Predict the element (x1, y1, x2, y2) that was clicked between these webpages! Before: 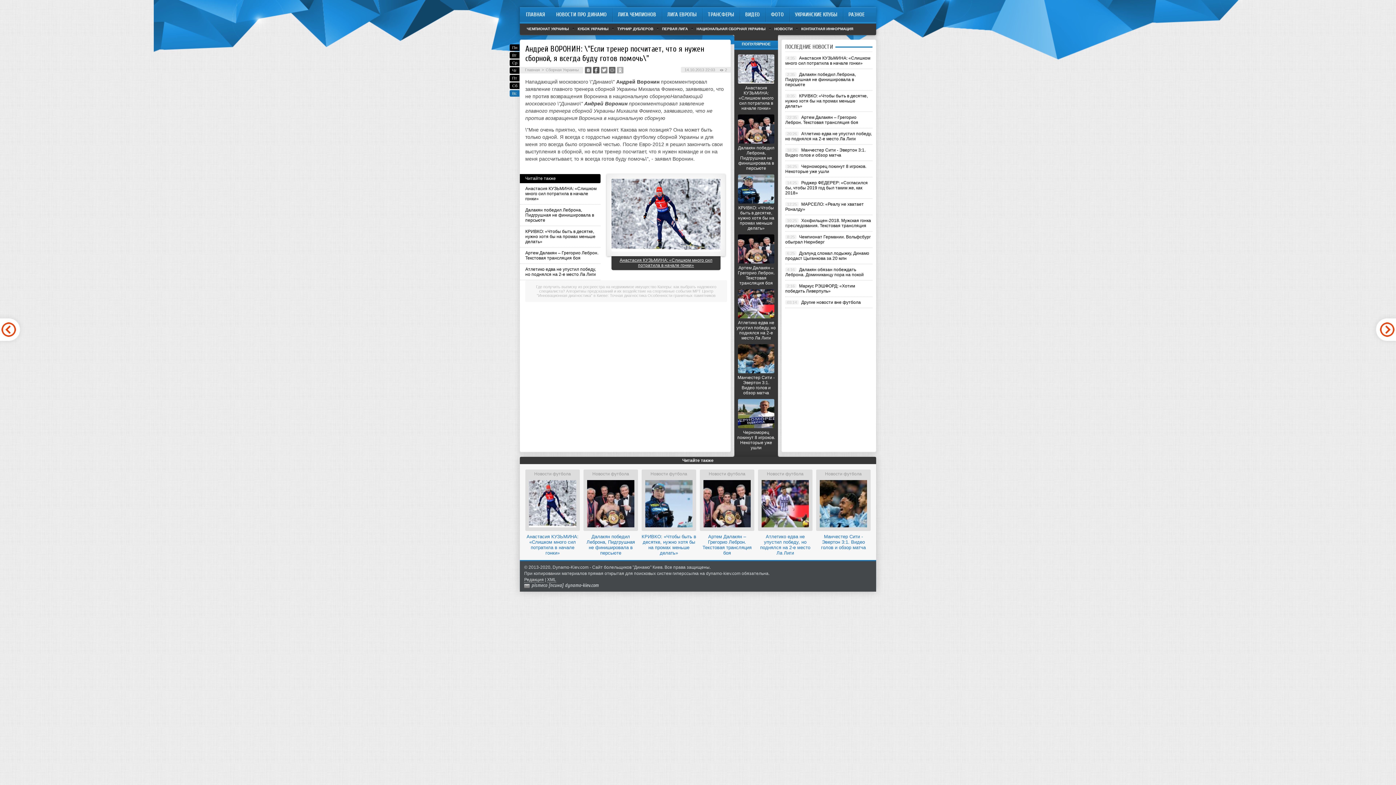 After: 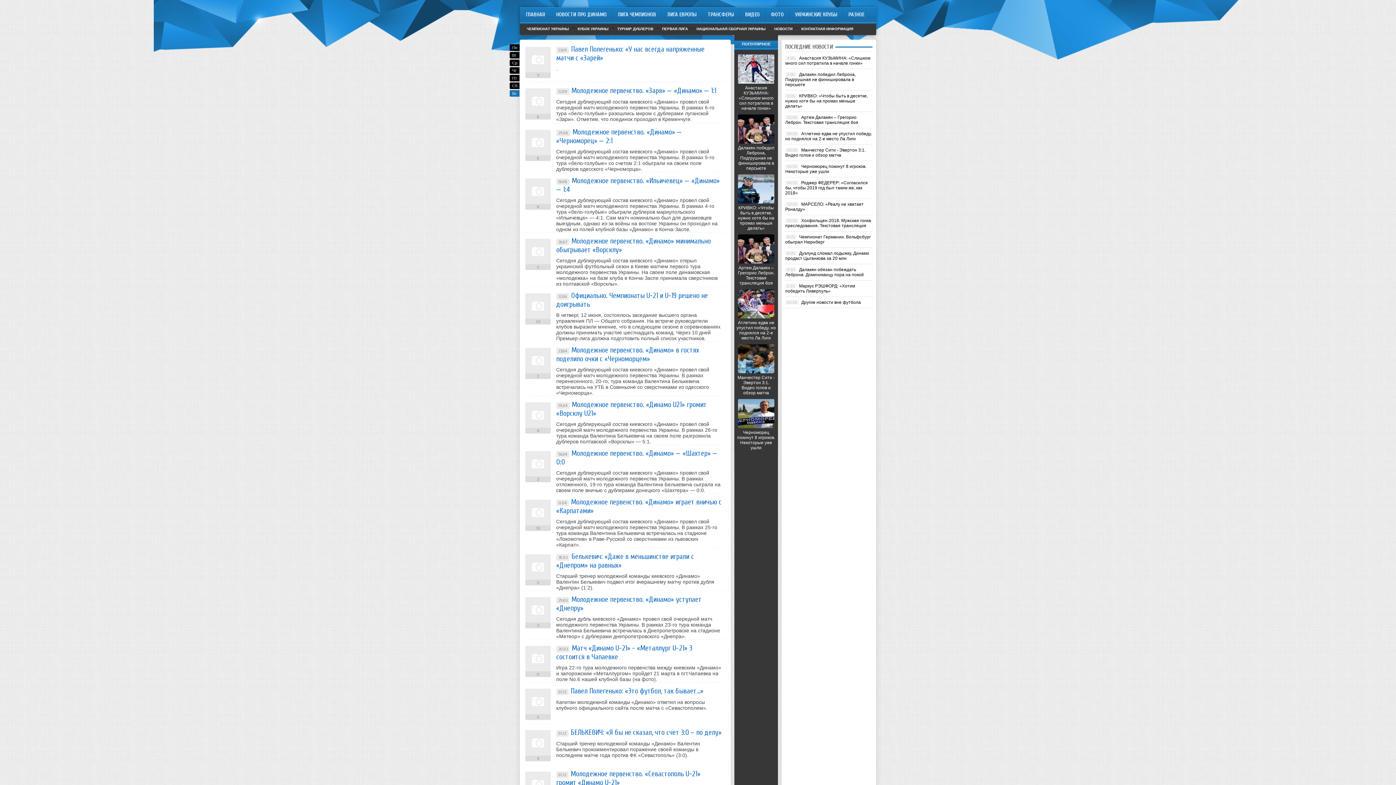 Action: label: ТУРНИР ДУБЛЕРОВ bbox: (617, 26, 653, 30)